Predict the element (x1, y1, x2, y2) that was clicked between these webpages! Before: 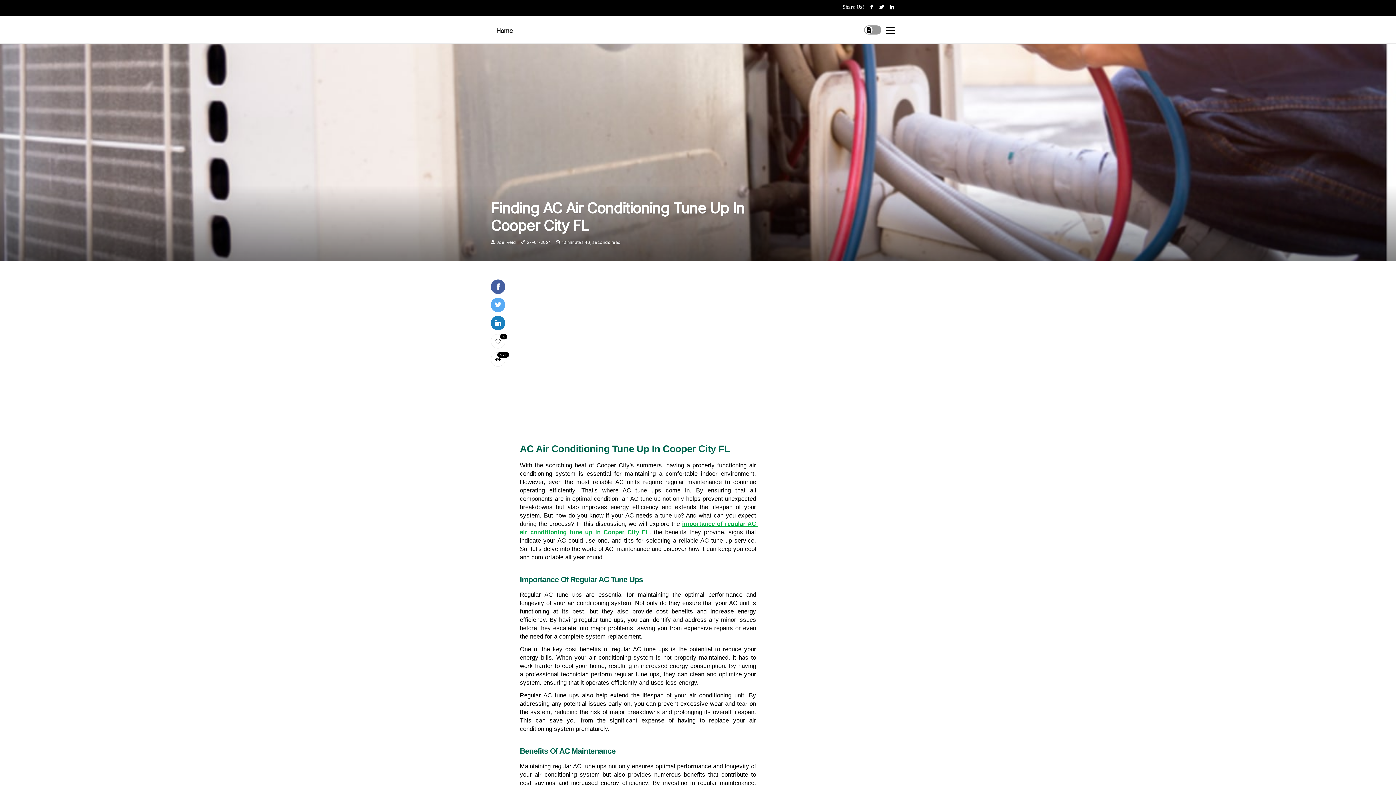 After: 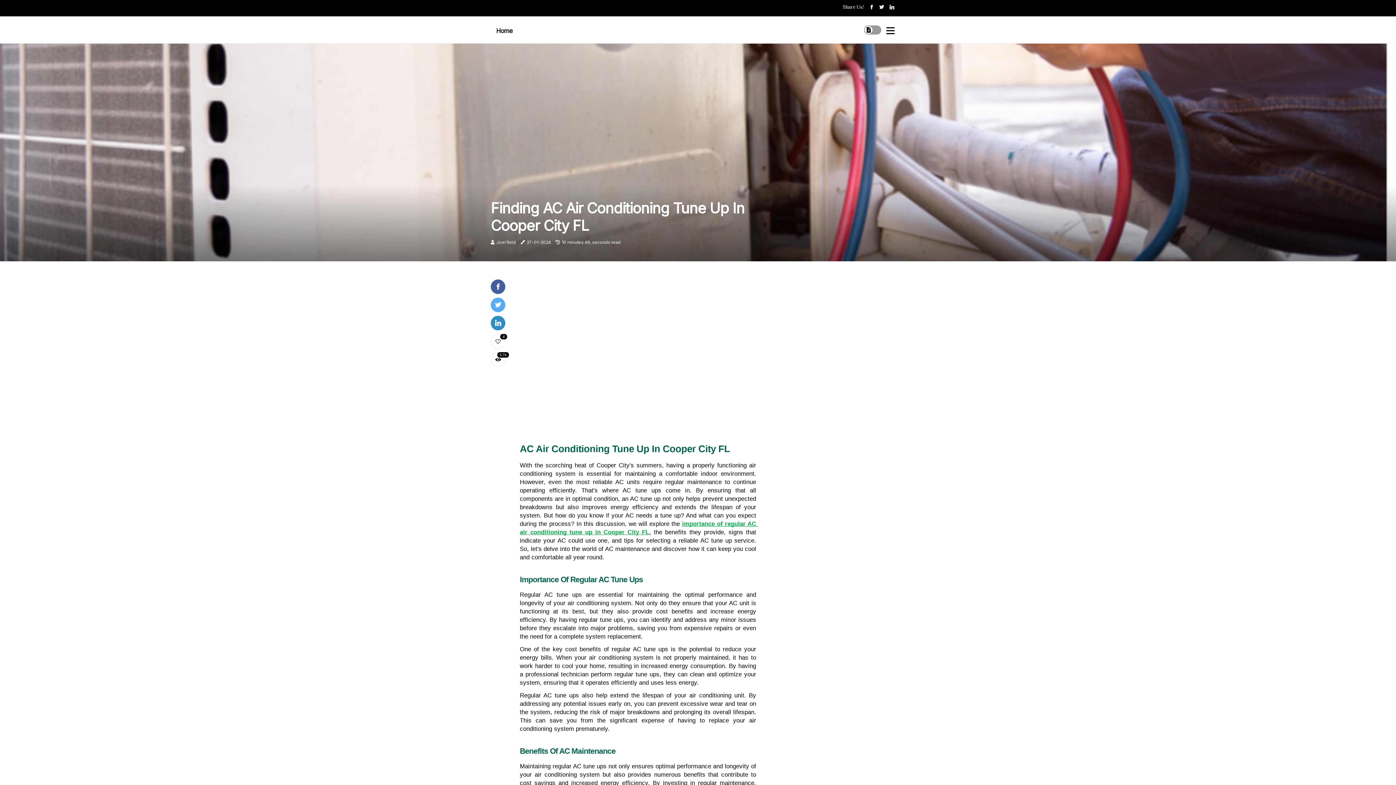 Action: bbox: (490, 320, 505, 327)